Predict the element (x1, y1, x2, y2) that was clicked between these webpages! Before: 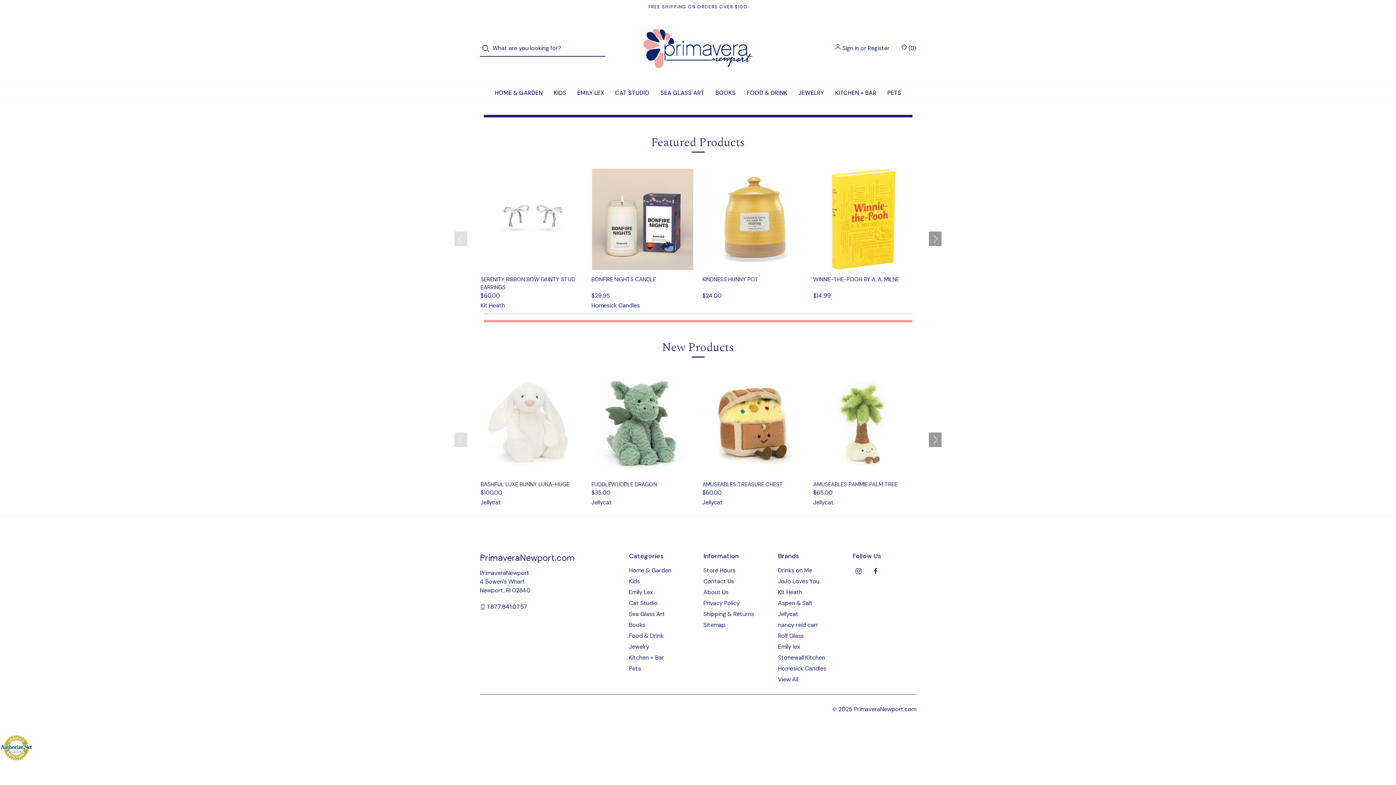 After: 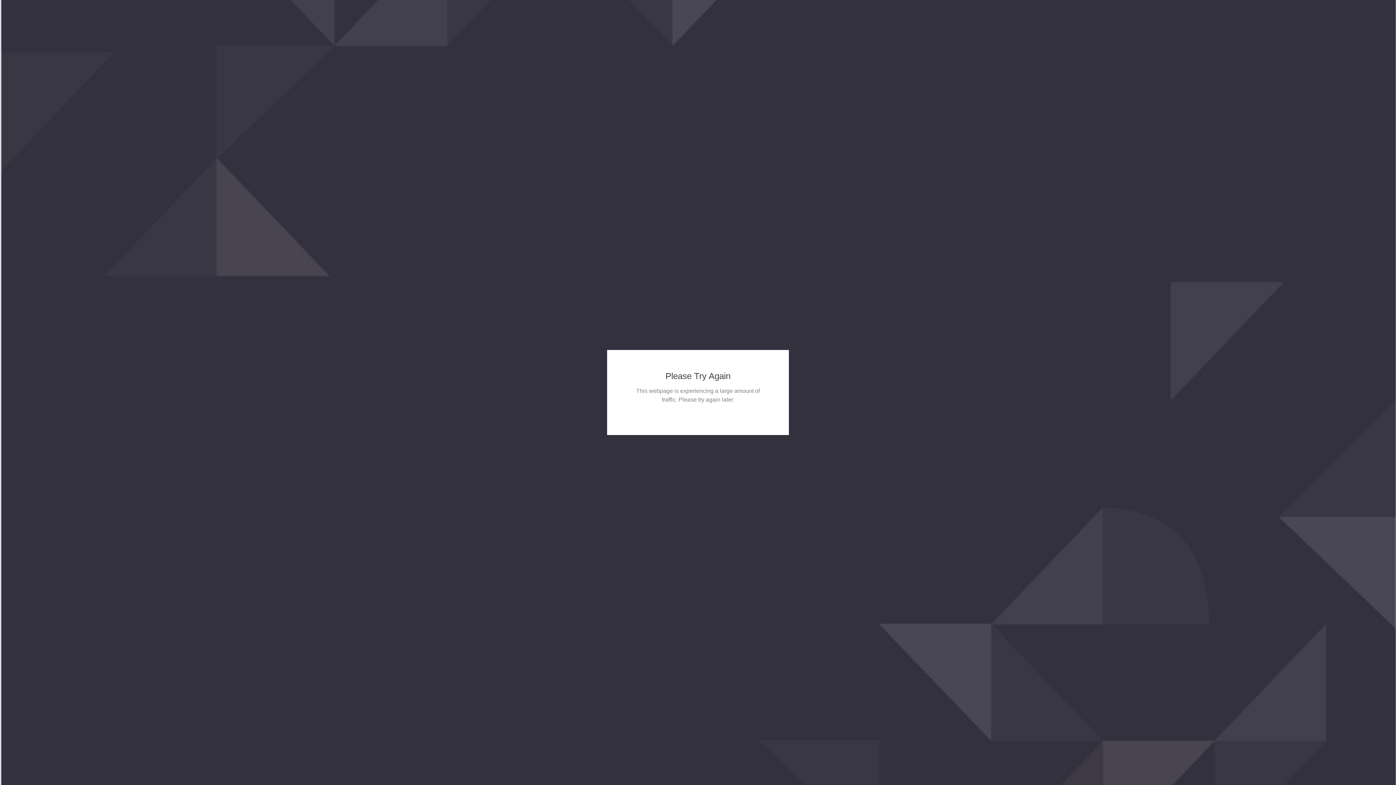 Action: bbox: (591, 480, 657, 488) label: FUDDLEWUDDLE DRAGON